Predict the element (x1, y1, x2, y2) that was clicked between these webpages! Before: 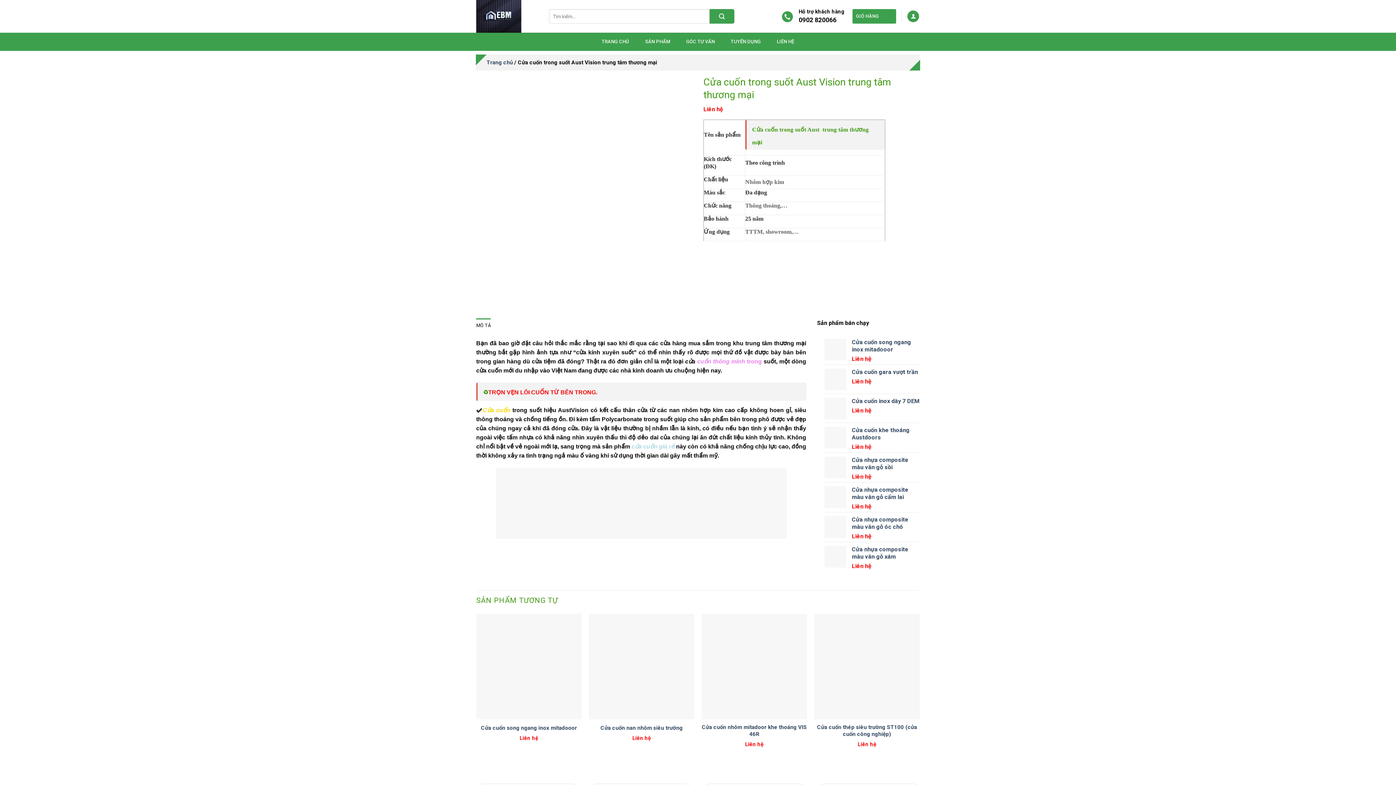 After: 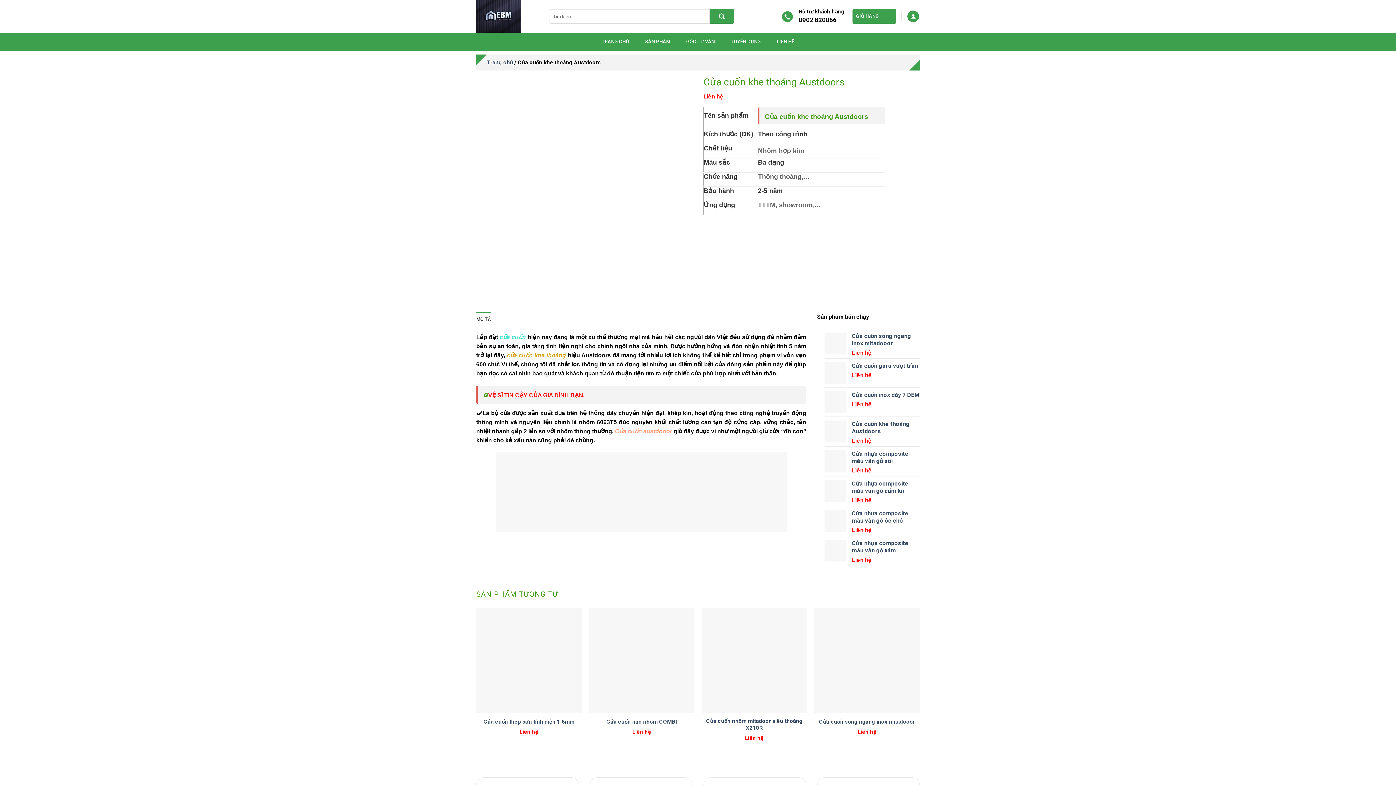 Action: label: Cửa cuốn khe thoáng Austdoors bbox: (852, 426, 920, 441)